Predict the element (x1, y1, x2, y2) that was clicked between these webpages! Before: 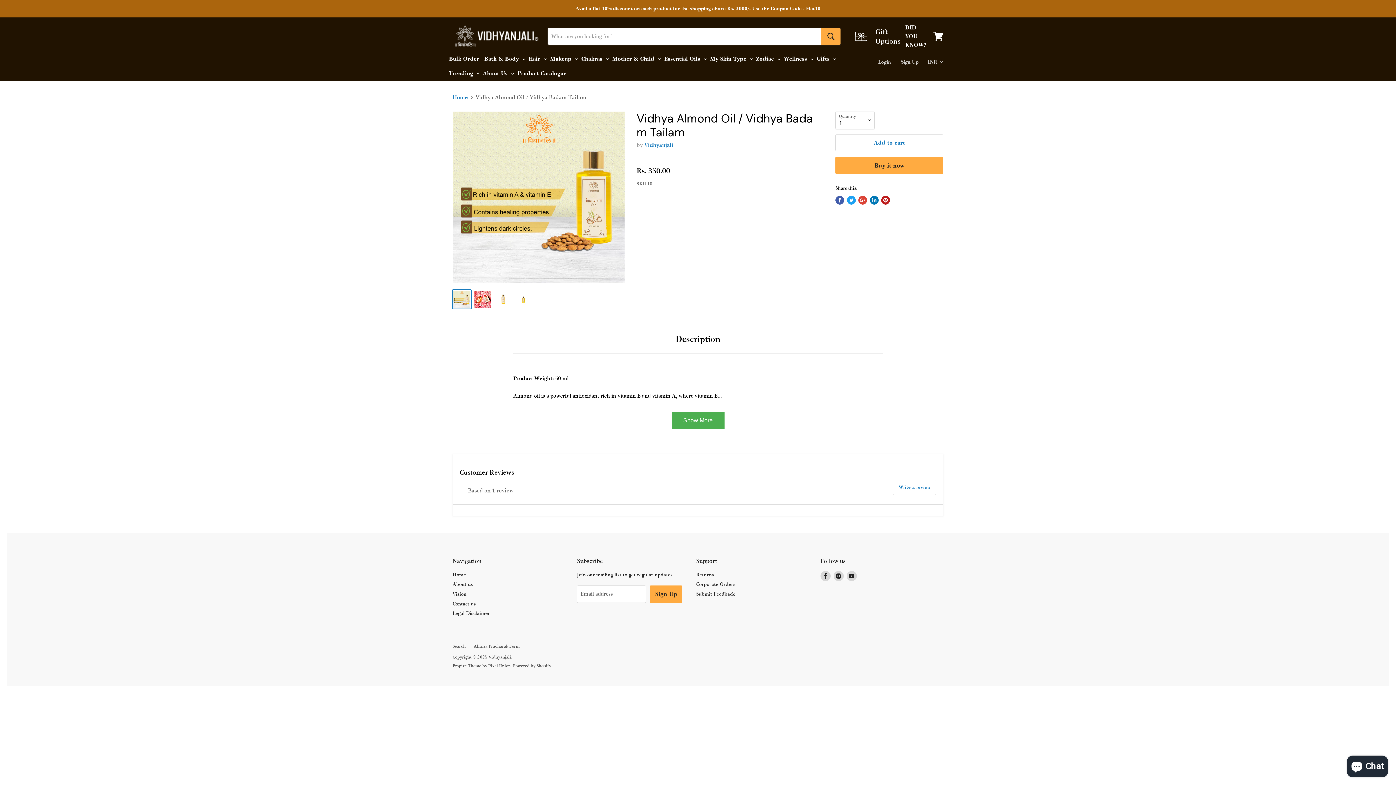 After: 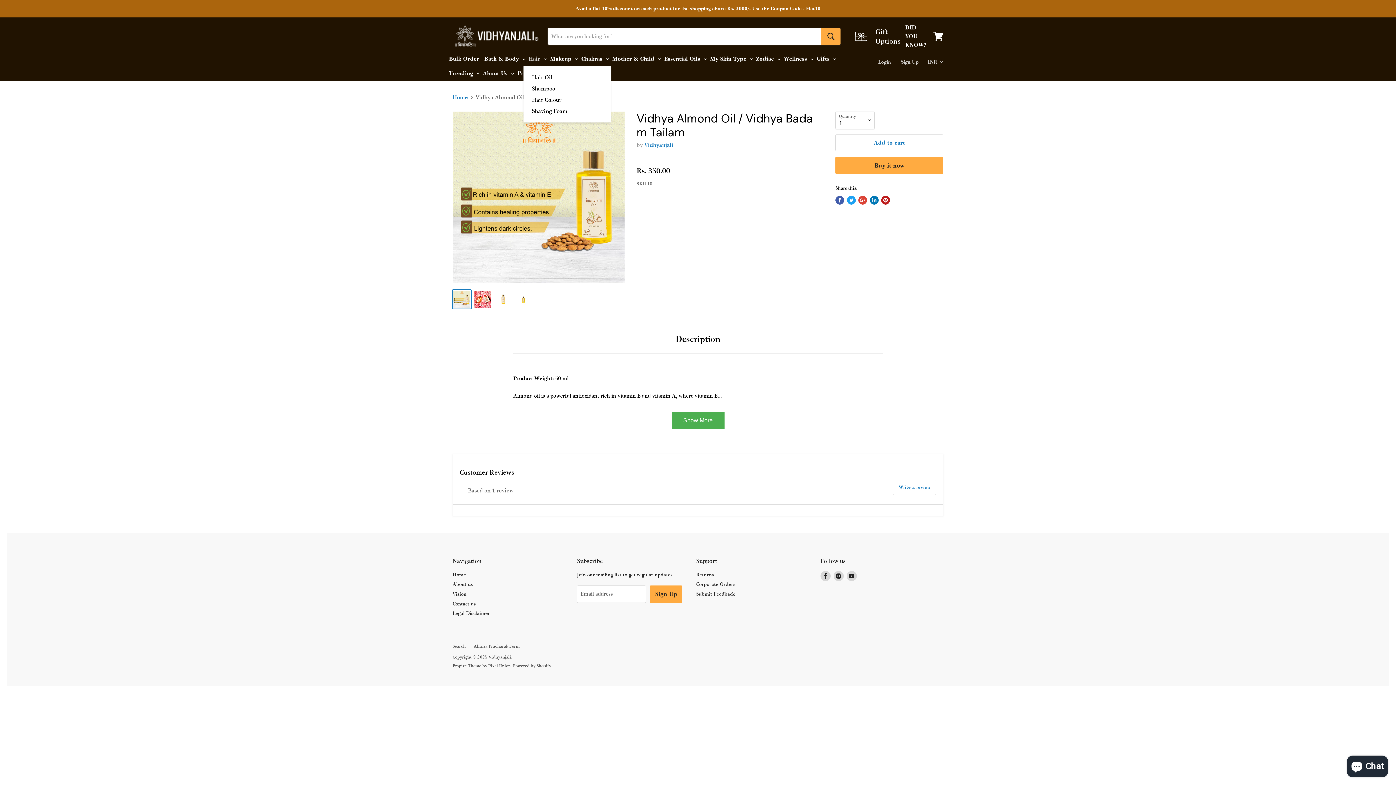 Action: label: Hair  bbox: (526, 55, 546, 62)